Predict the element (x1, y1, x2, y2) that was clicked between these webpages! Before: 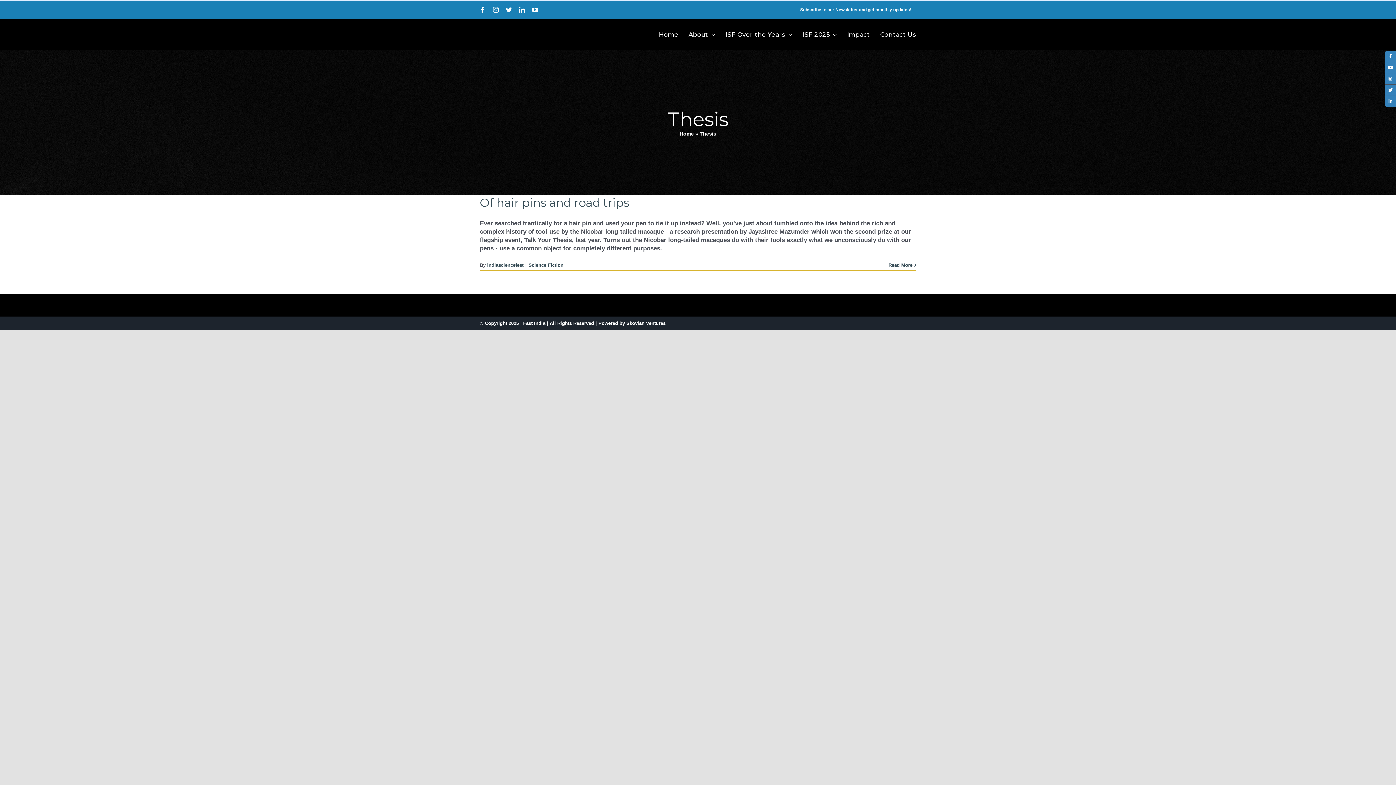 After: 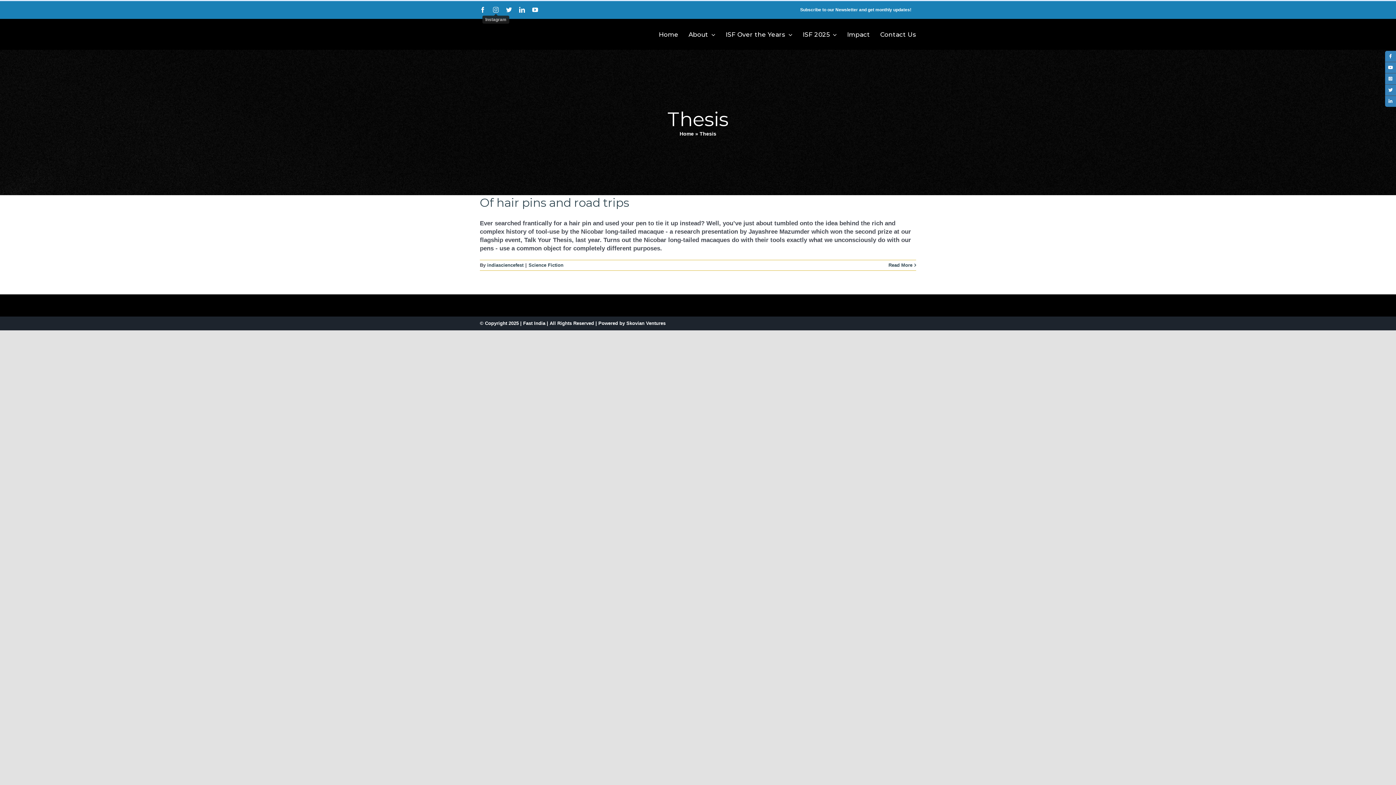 Action: label: Instagram bbox: (493, 6, 498, 12)